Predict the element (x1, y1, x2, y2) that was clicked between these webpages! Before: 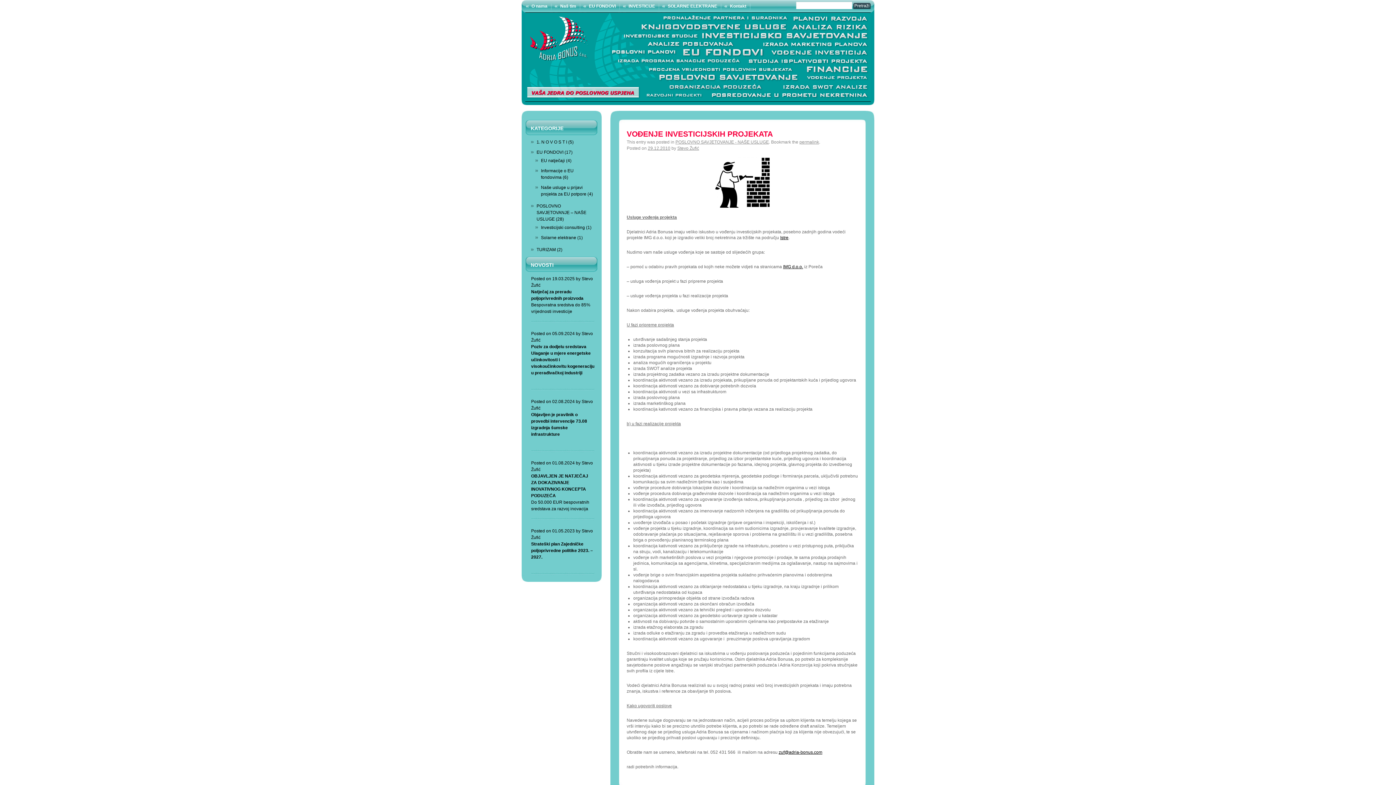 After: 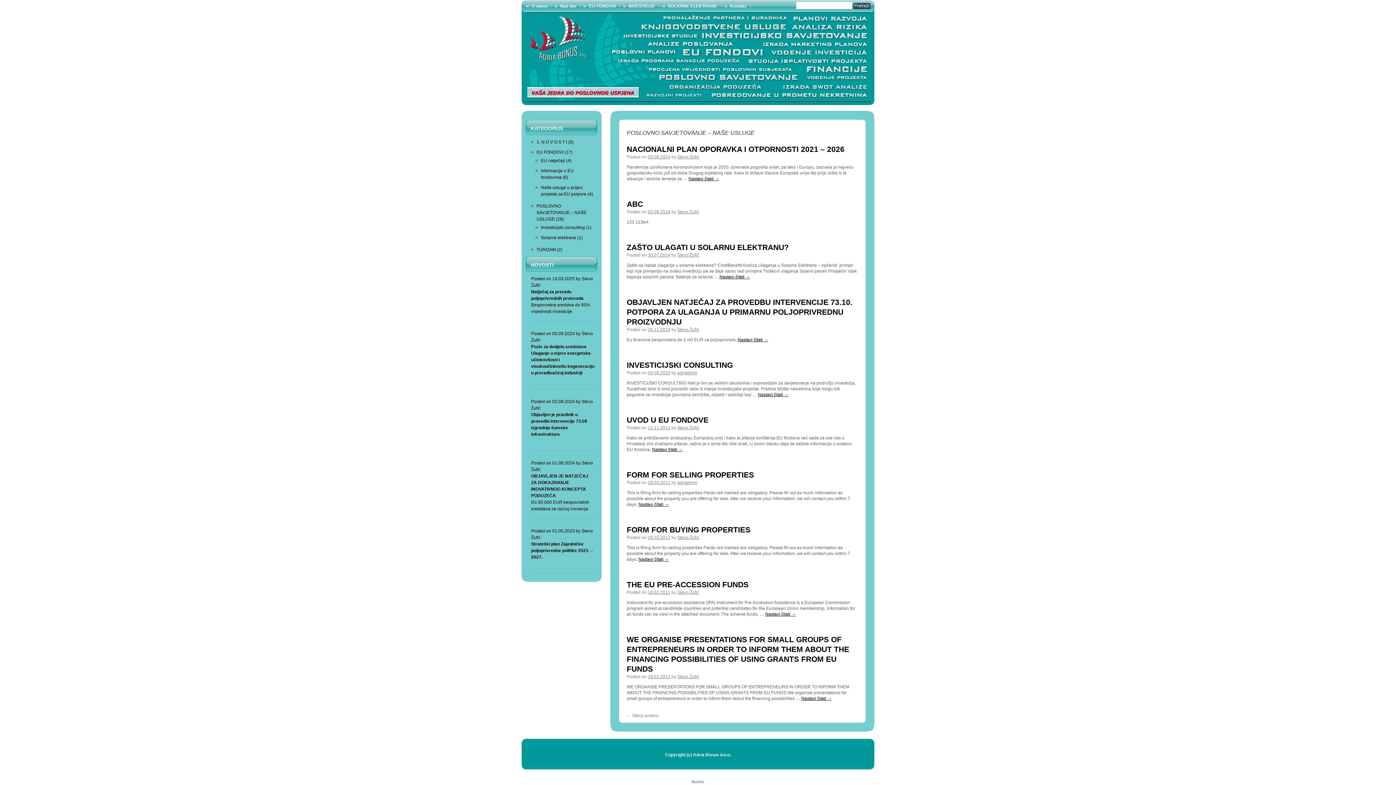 Action: bbox: (675, 139, 769, 144) label: POSLOVNO SAVJETOVANJE - NAŠE USLUGE